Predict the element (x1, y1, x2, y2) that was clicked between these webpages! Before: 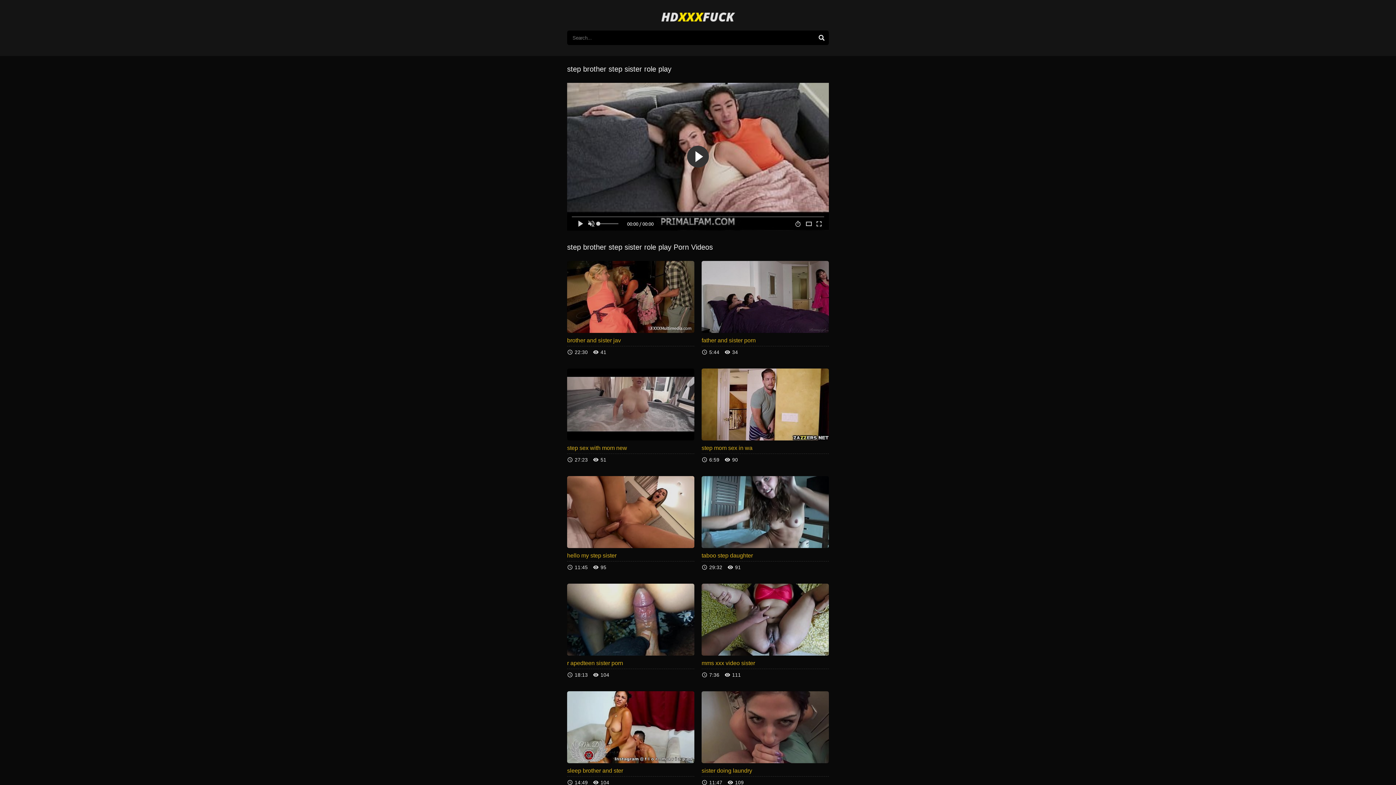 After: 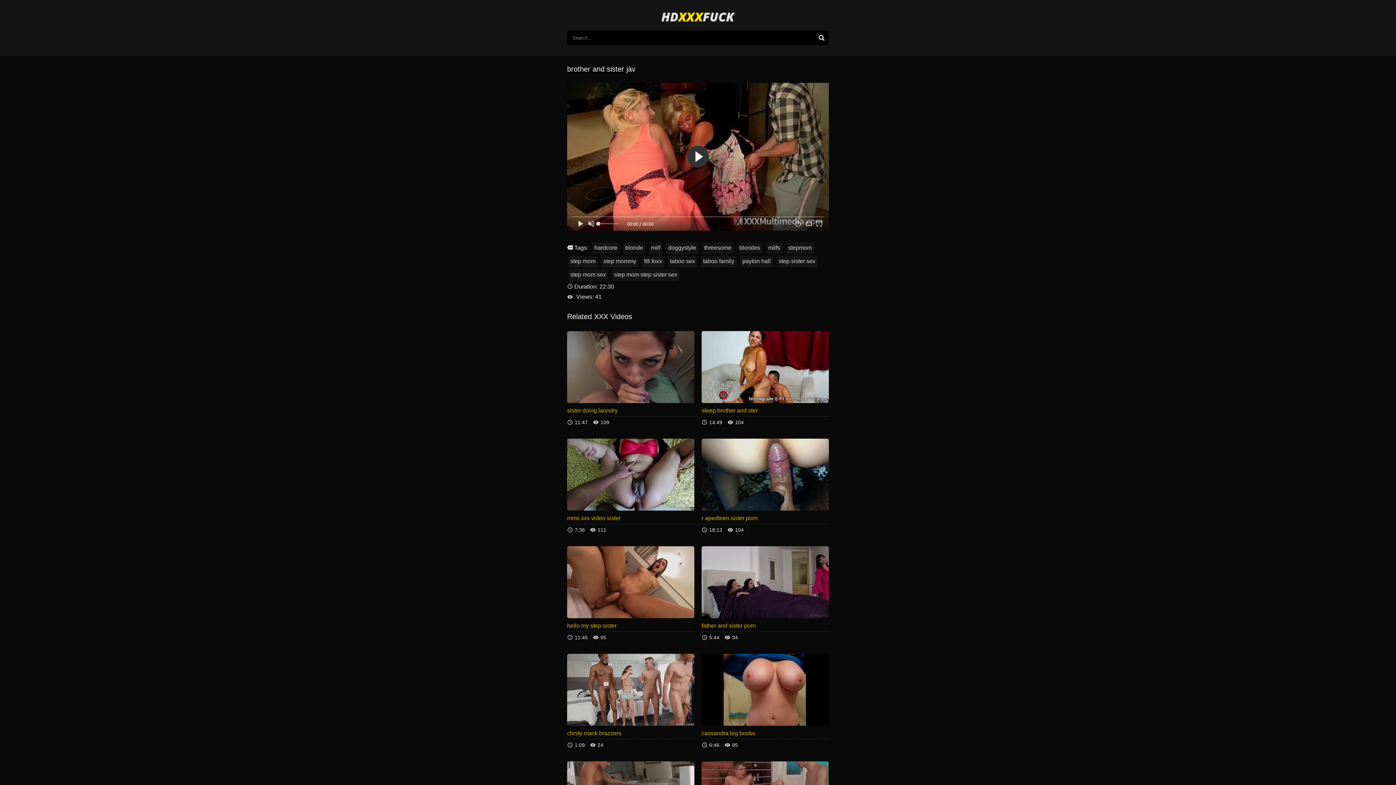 Action: label: brother and sister jav bbox: (567, 261, 694, 347)